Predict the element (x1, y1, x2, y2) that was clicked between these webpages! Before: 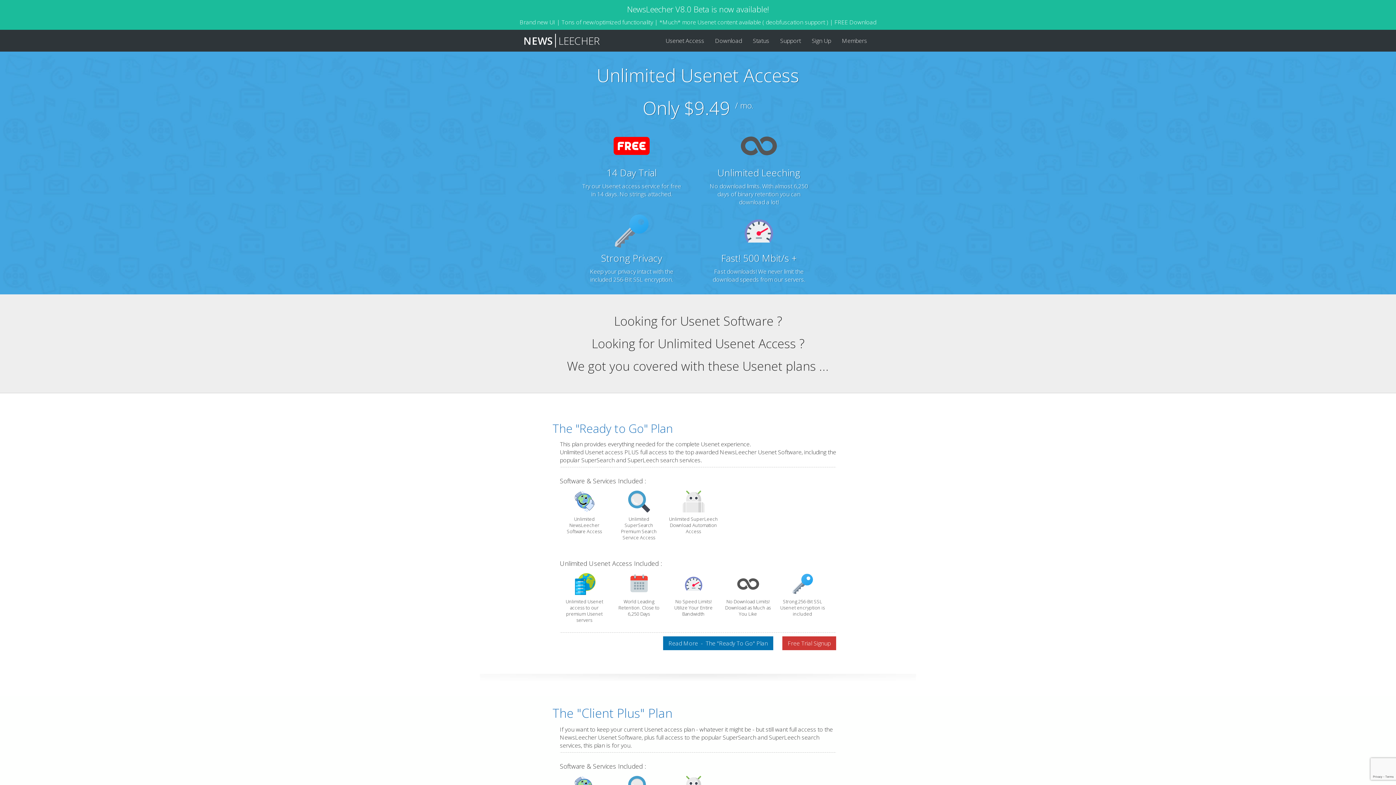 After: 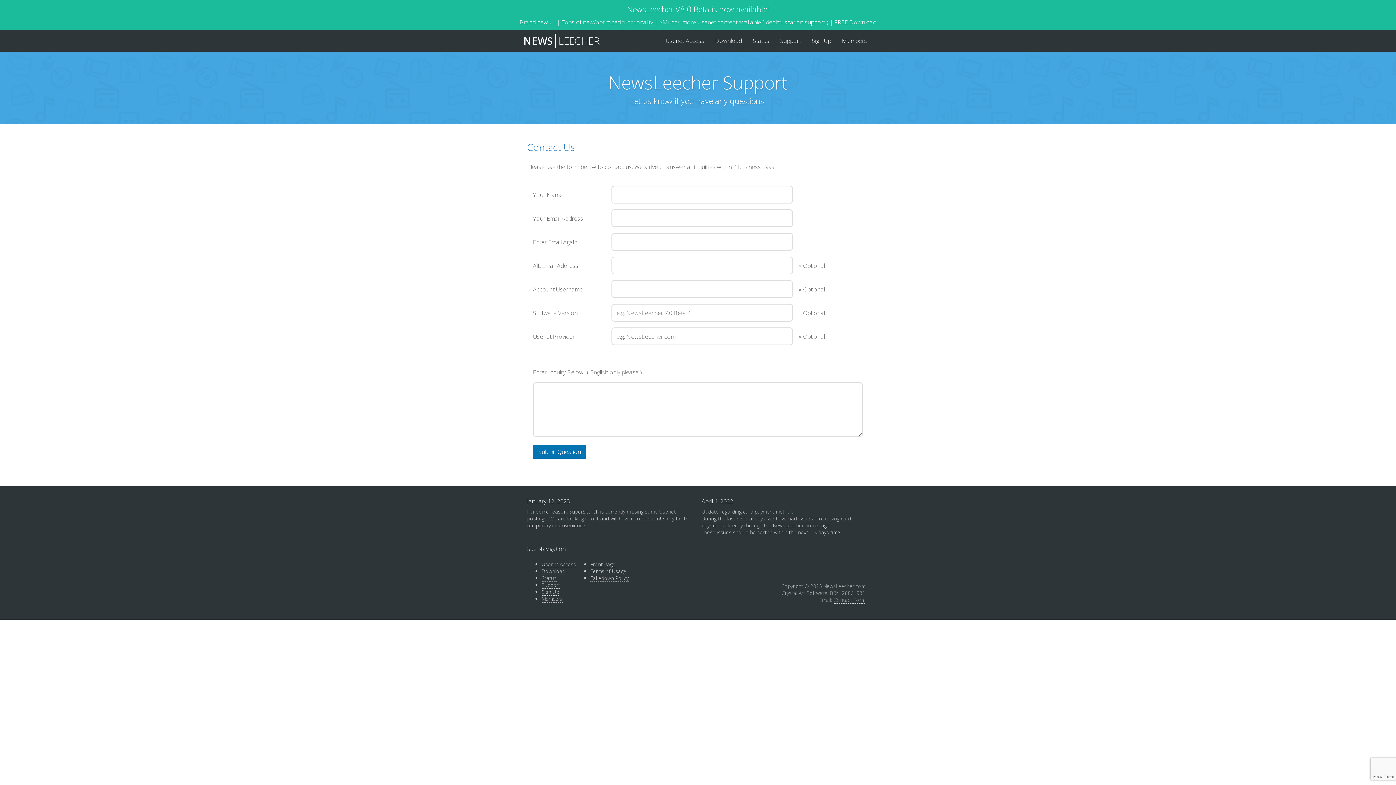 Action: label: Support bbox: (774, 29, 806, 51)